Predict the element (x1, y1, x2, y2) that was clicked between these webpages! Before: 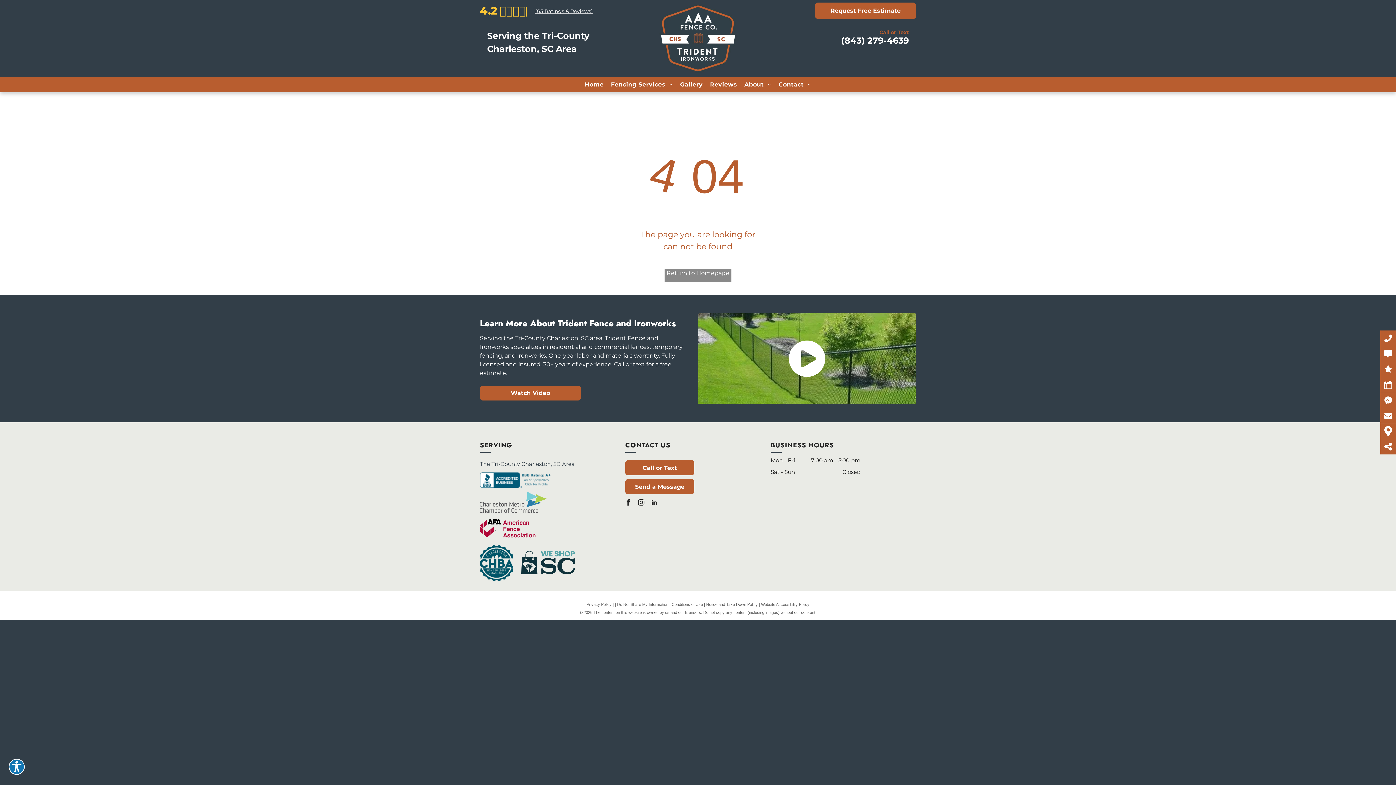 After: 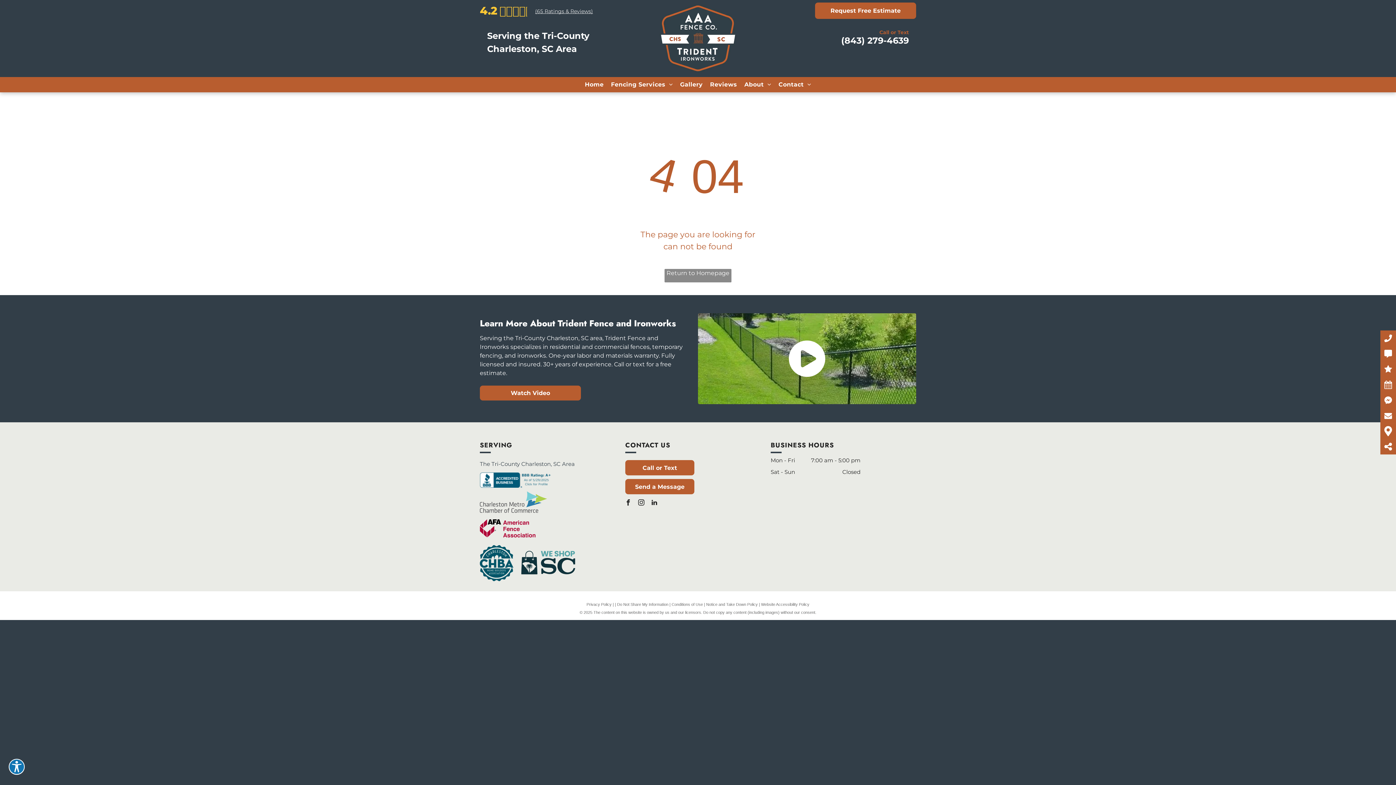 Action: bbox: (841, 35, 909, 45) label: (843) 279-4639